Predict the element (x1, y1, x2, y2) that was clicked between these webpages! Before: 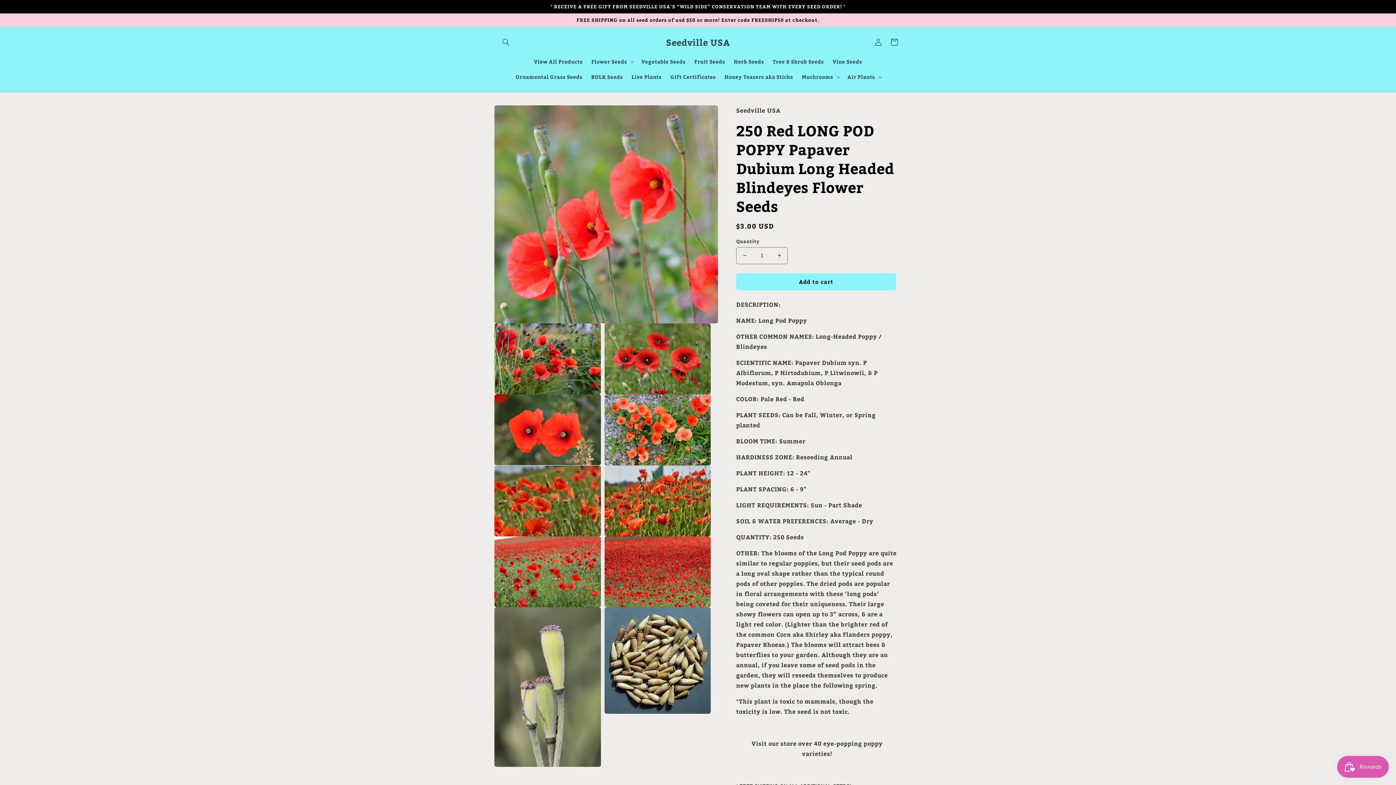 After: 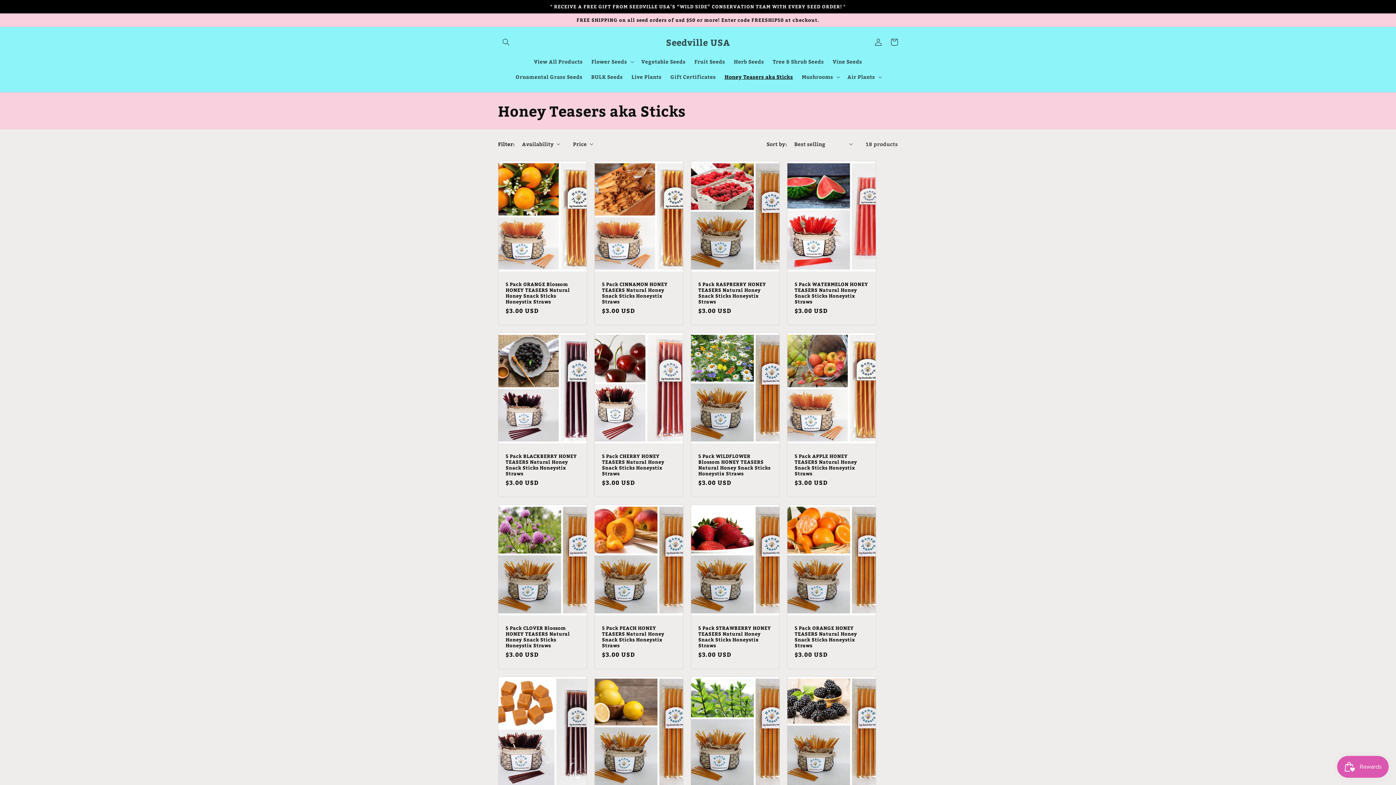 Action: bbox: (720, 69, 797, 84) label: Honey Teasers aka Sticks